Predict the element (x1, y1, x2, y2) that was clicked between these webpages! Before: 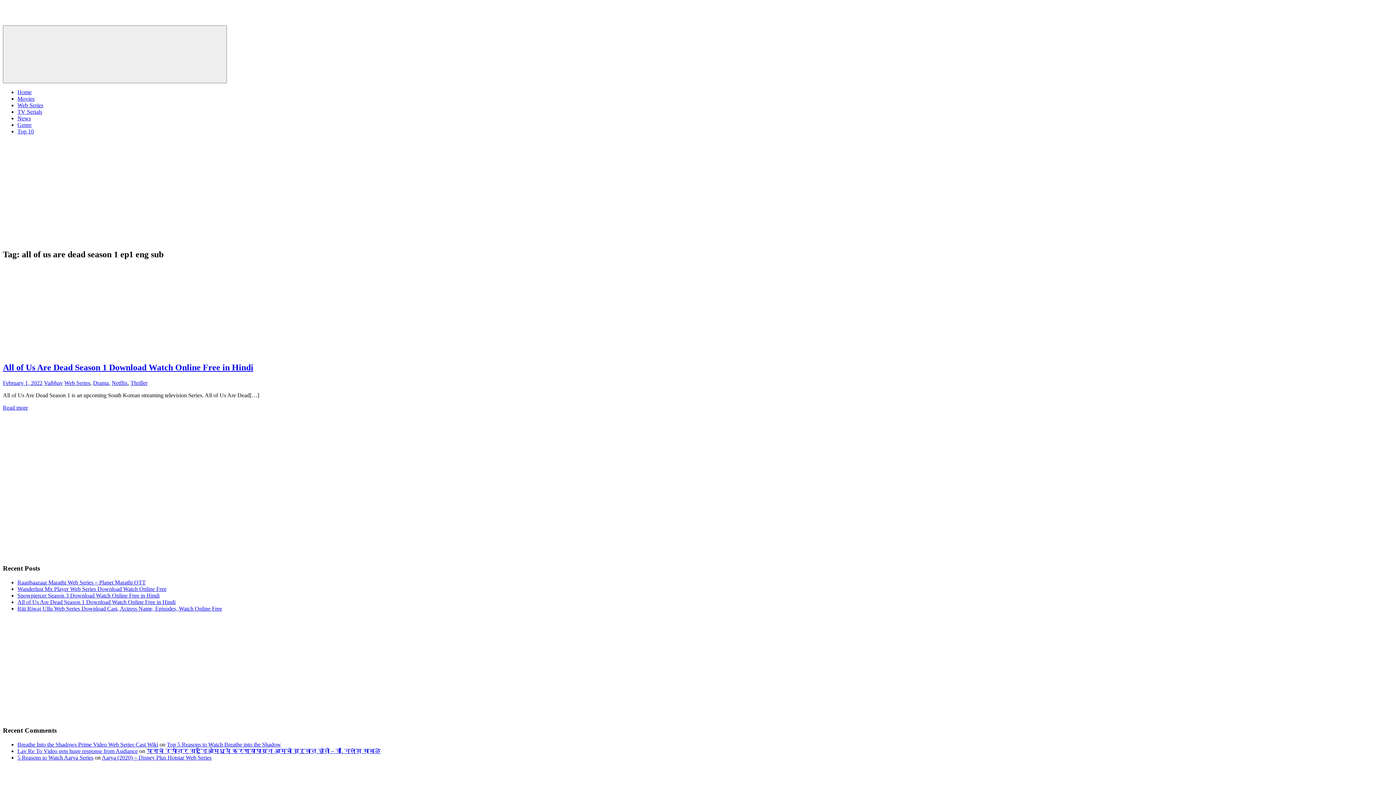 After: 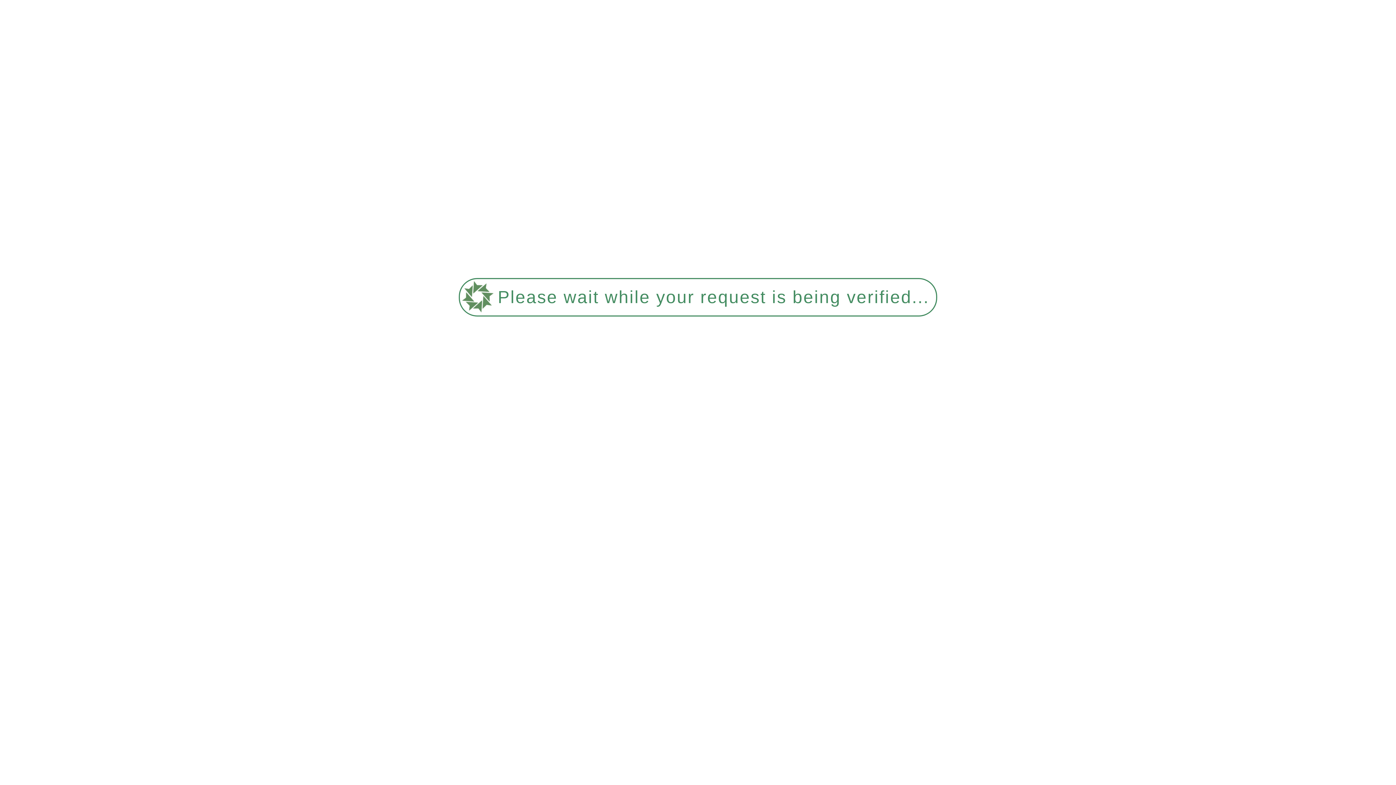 Action: label: Thriller bbox: (130, 379, 147, 386)